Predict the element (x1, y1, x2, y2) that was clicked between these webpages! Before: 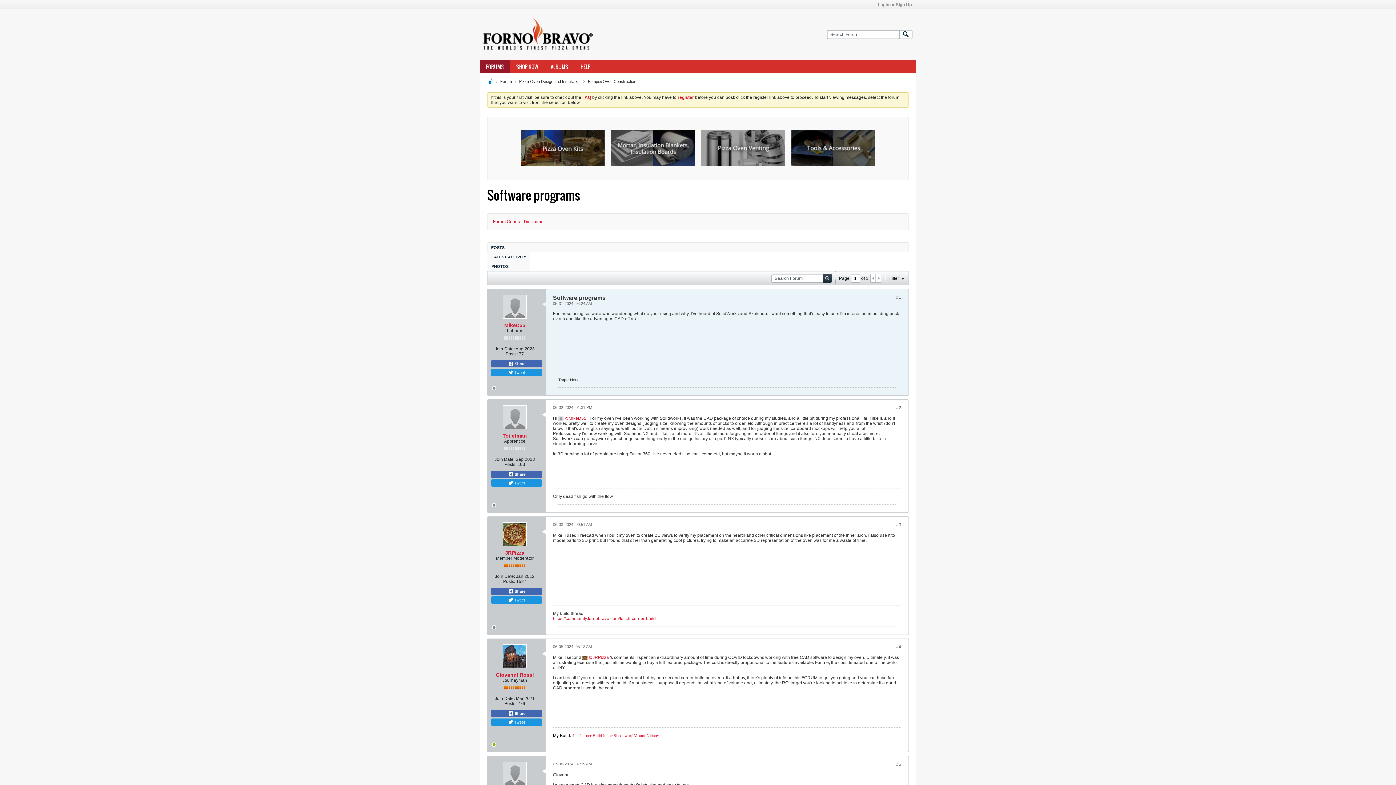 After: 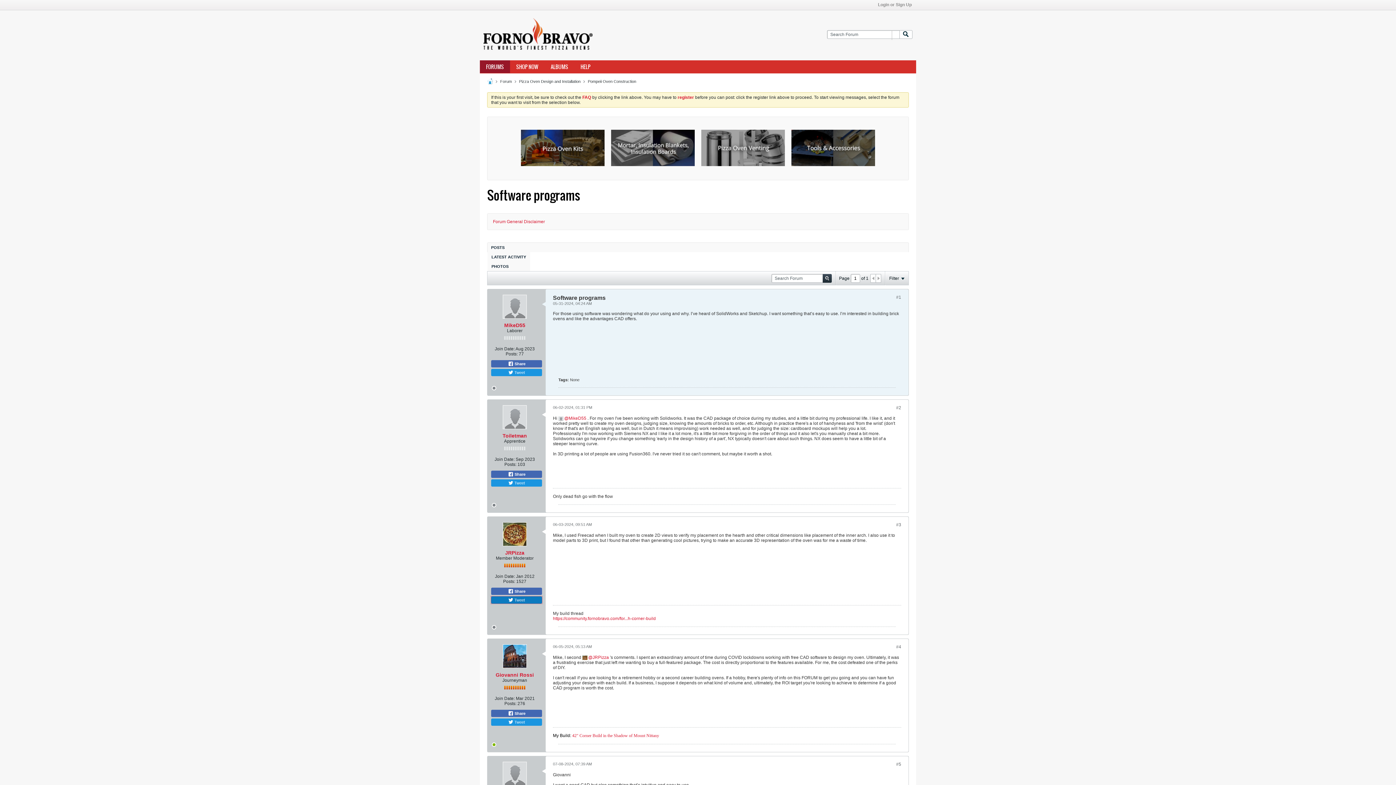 Action: label:  Tweet bbox: (491, 596, 542, 604)